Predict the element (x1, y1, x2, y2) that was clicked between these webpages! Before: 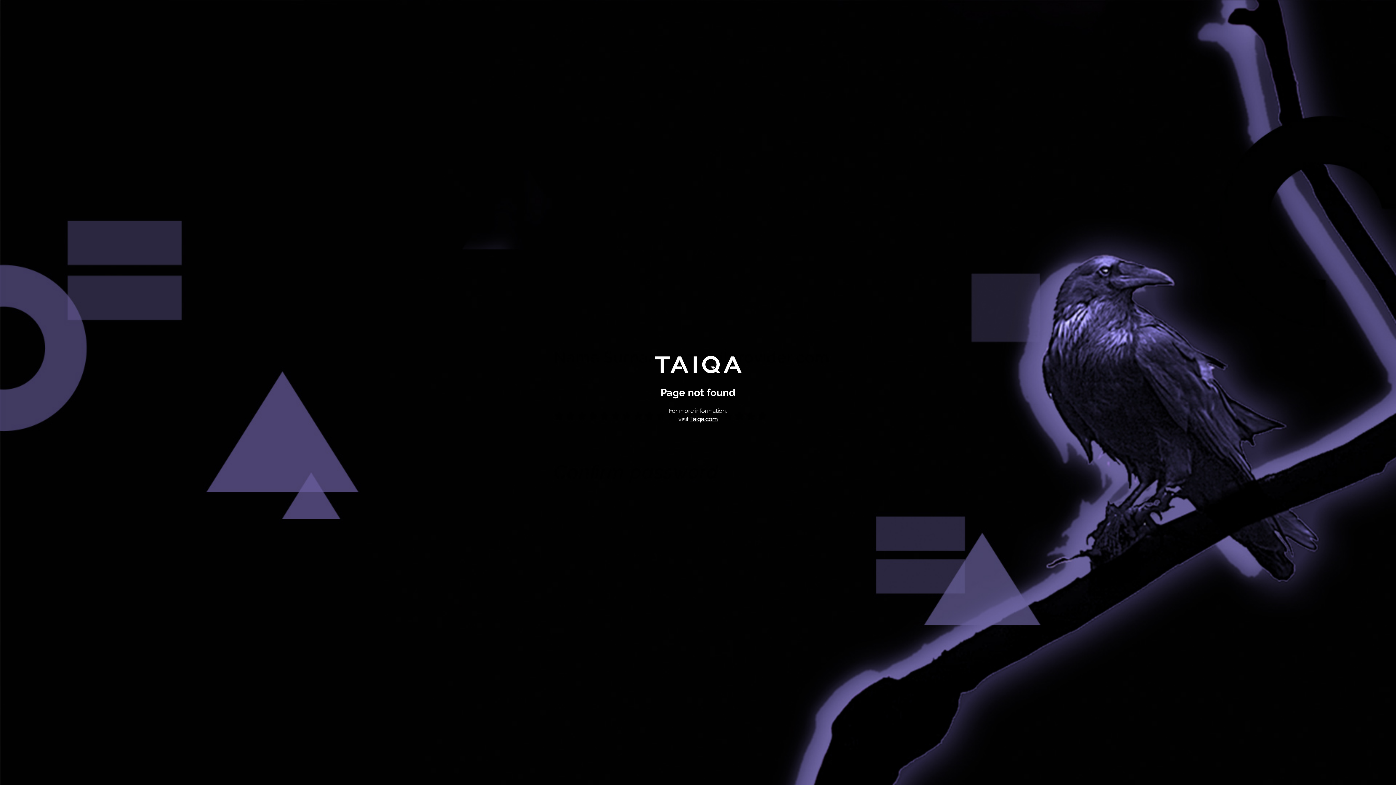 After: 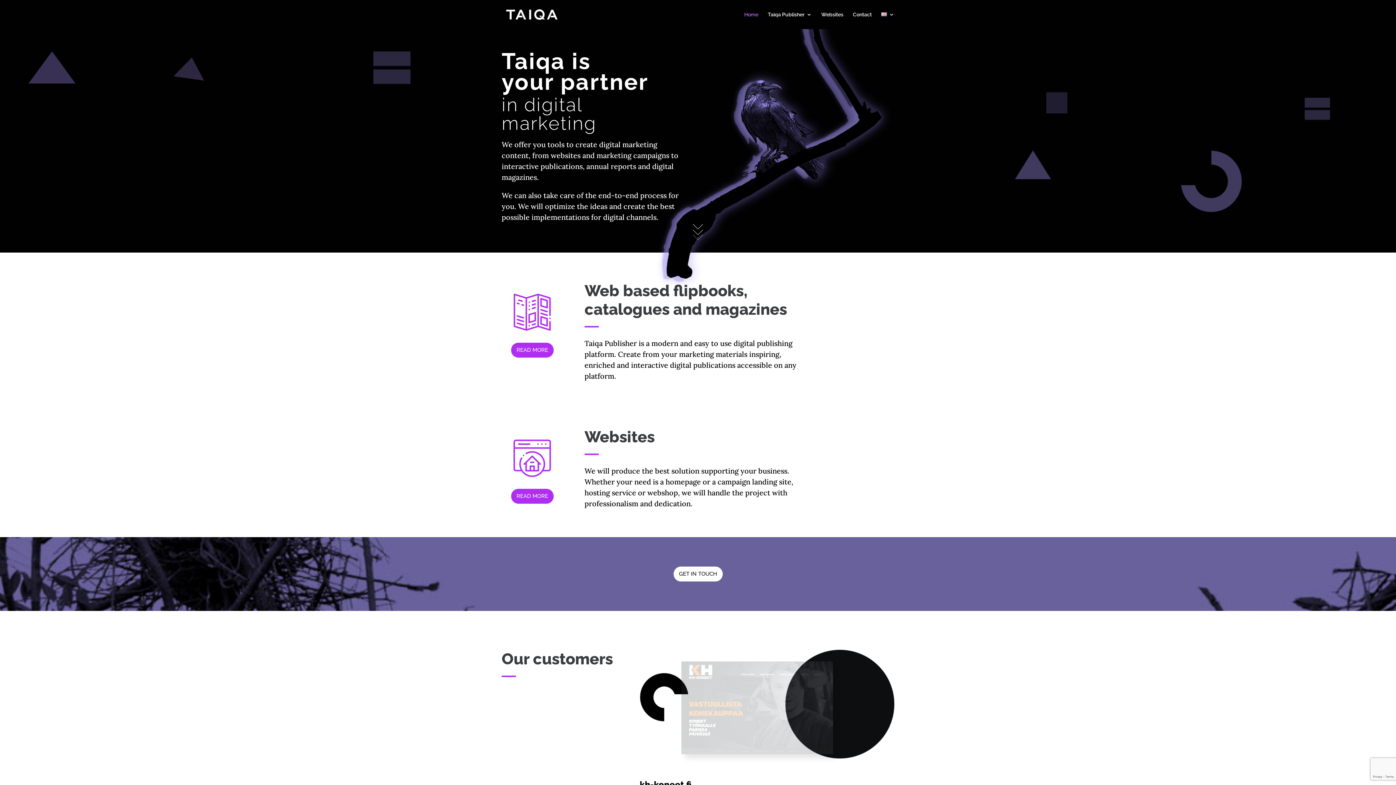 Action: bbox: (690, 415, 717, 422) label: Taiqa.com